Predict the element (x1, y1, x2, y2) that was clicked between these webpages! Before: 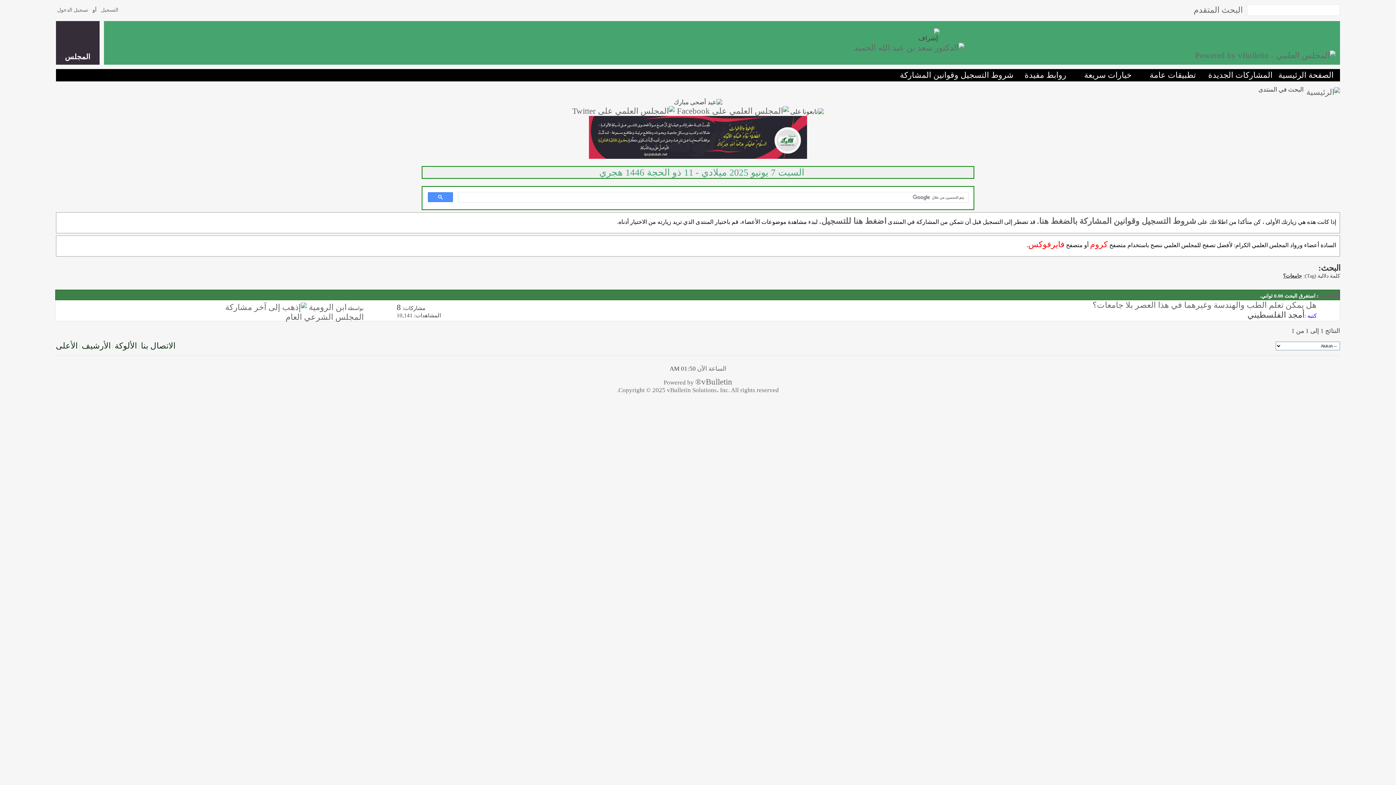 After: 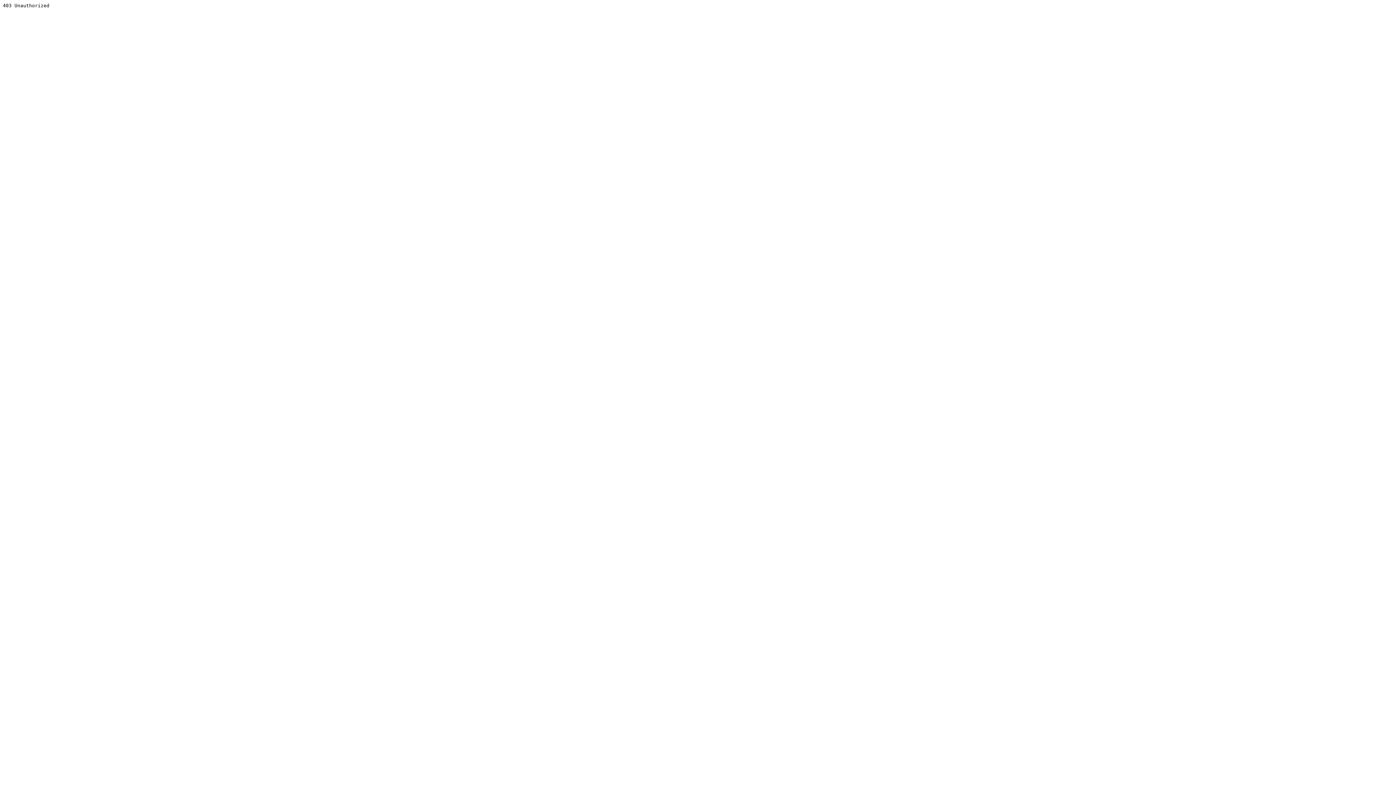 Action: label: ®vBulletin bbox: (695, 377, 732, 386)